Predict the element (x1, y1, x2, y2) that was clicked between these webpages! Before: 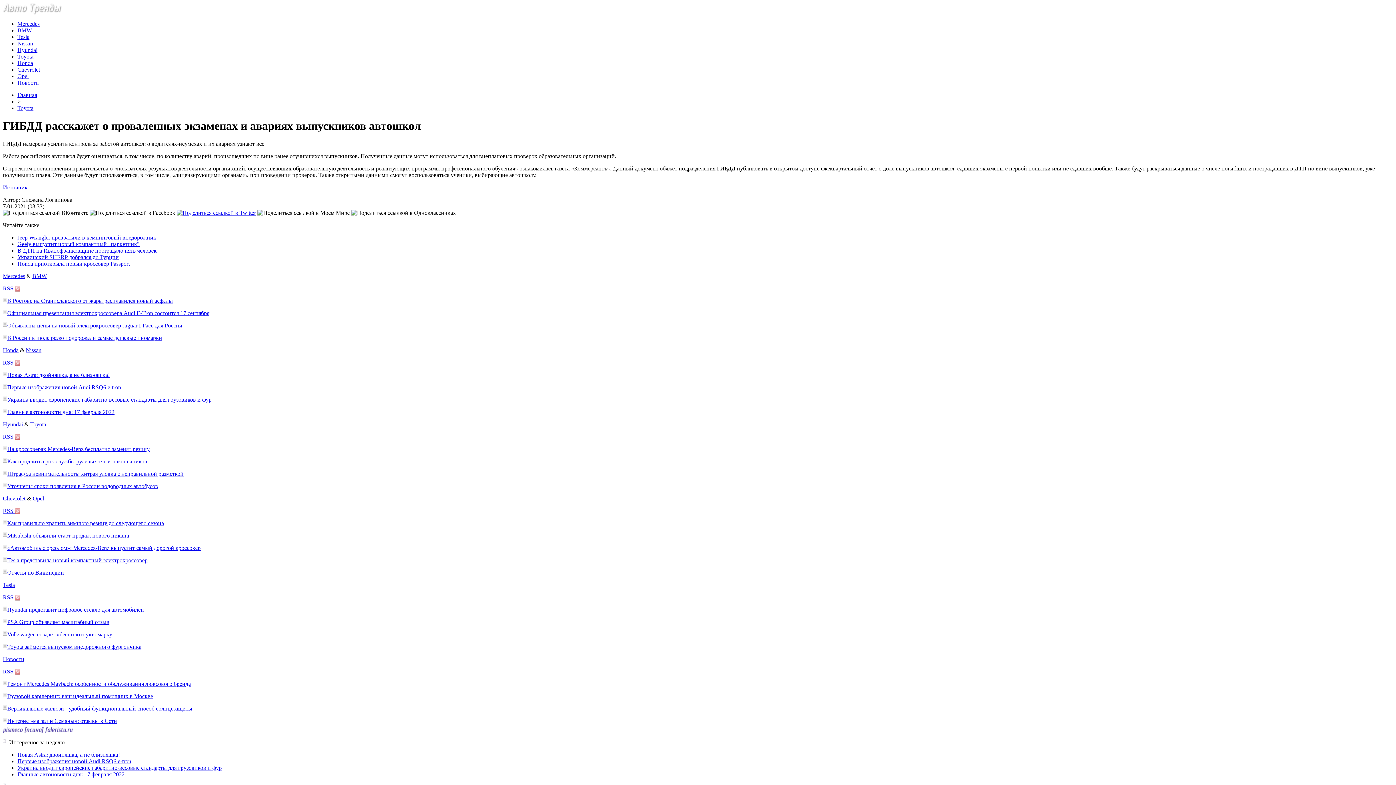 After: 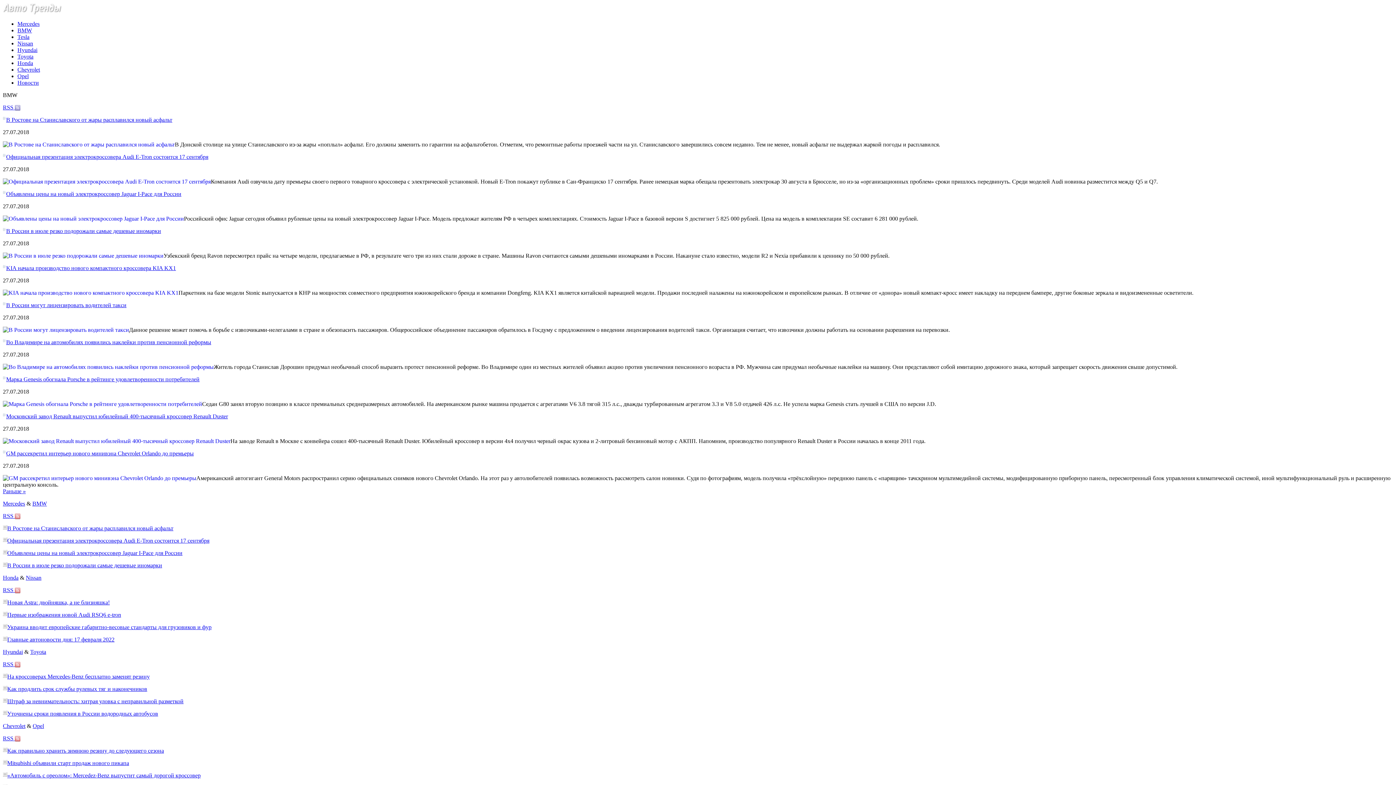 Action: bbox: (32, 273, 46, 279) label: BMW